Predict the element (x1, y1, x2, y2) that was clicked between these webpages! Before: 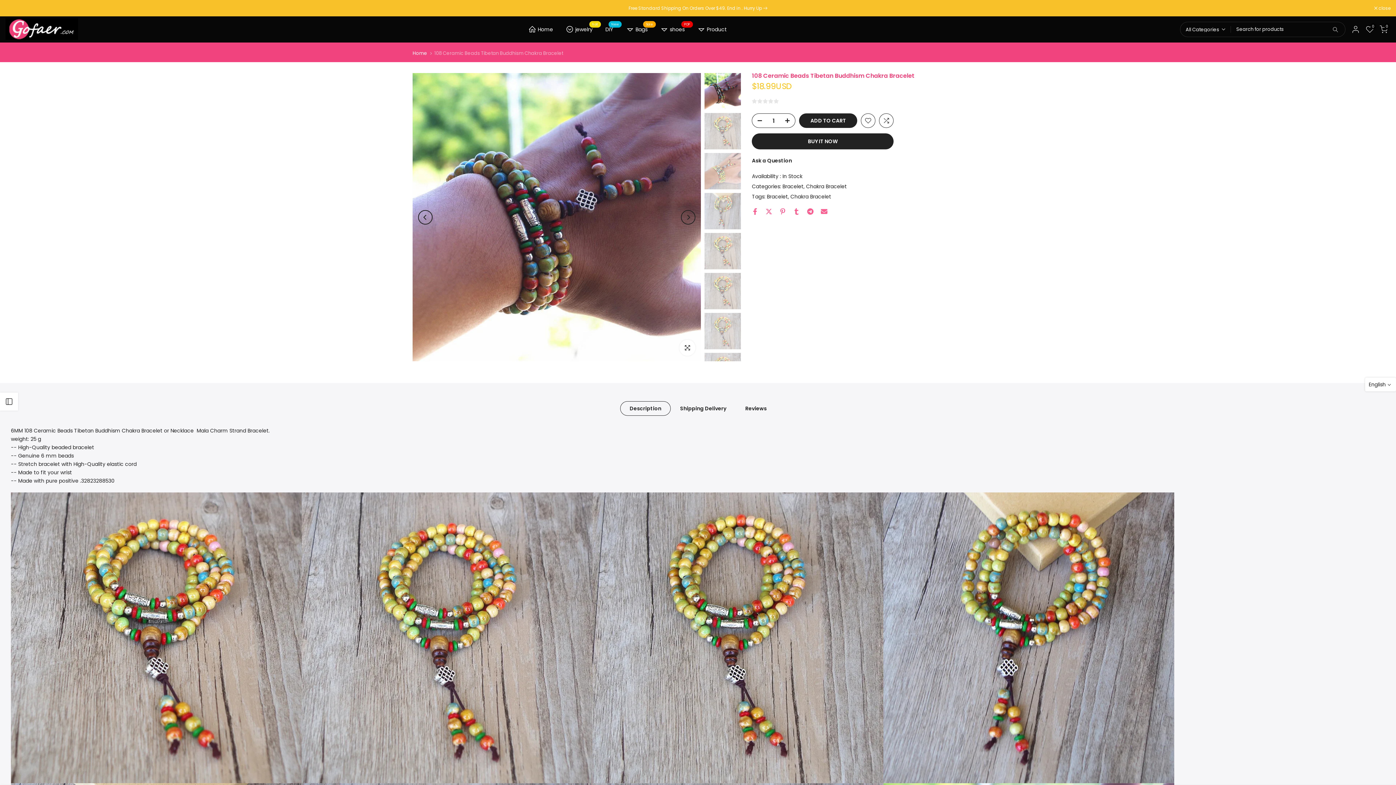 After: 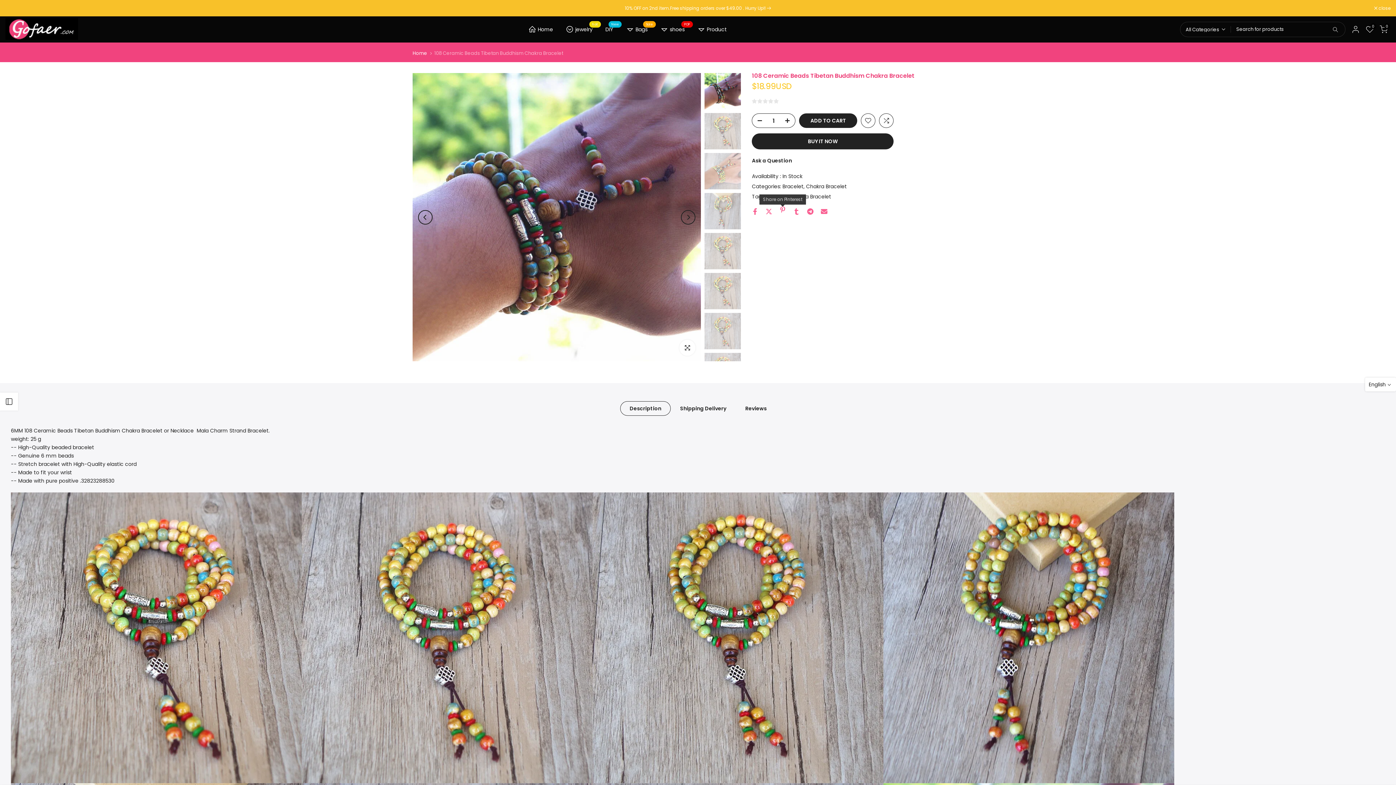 Action: bbox: (779, 200, 786, 206)